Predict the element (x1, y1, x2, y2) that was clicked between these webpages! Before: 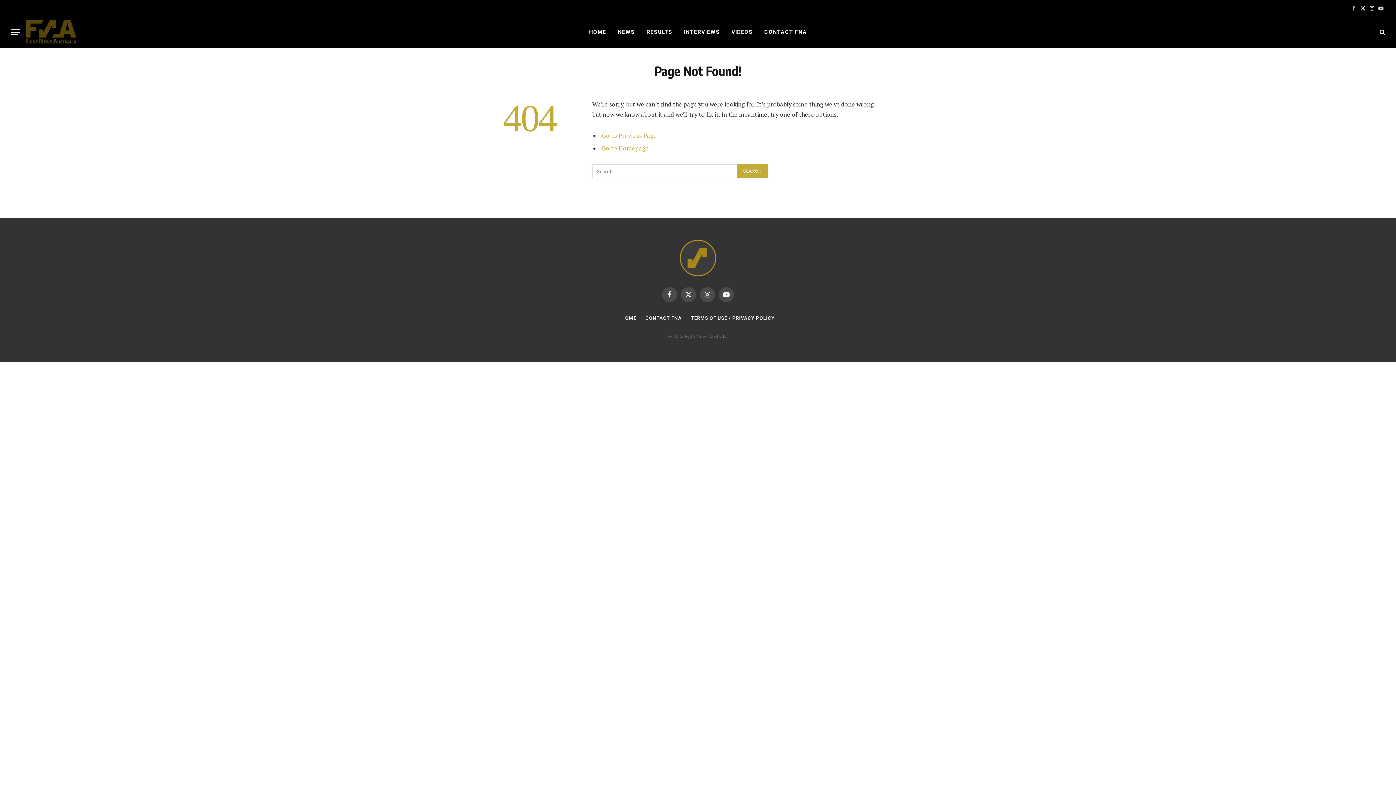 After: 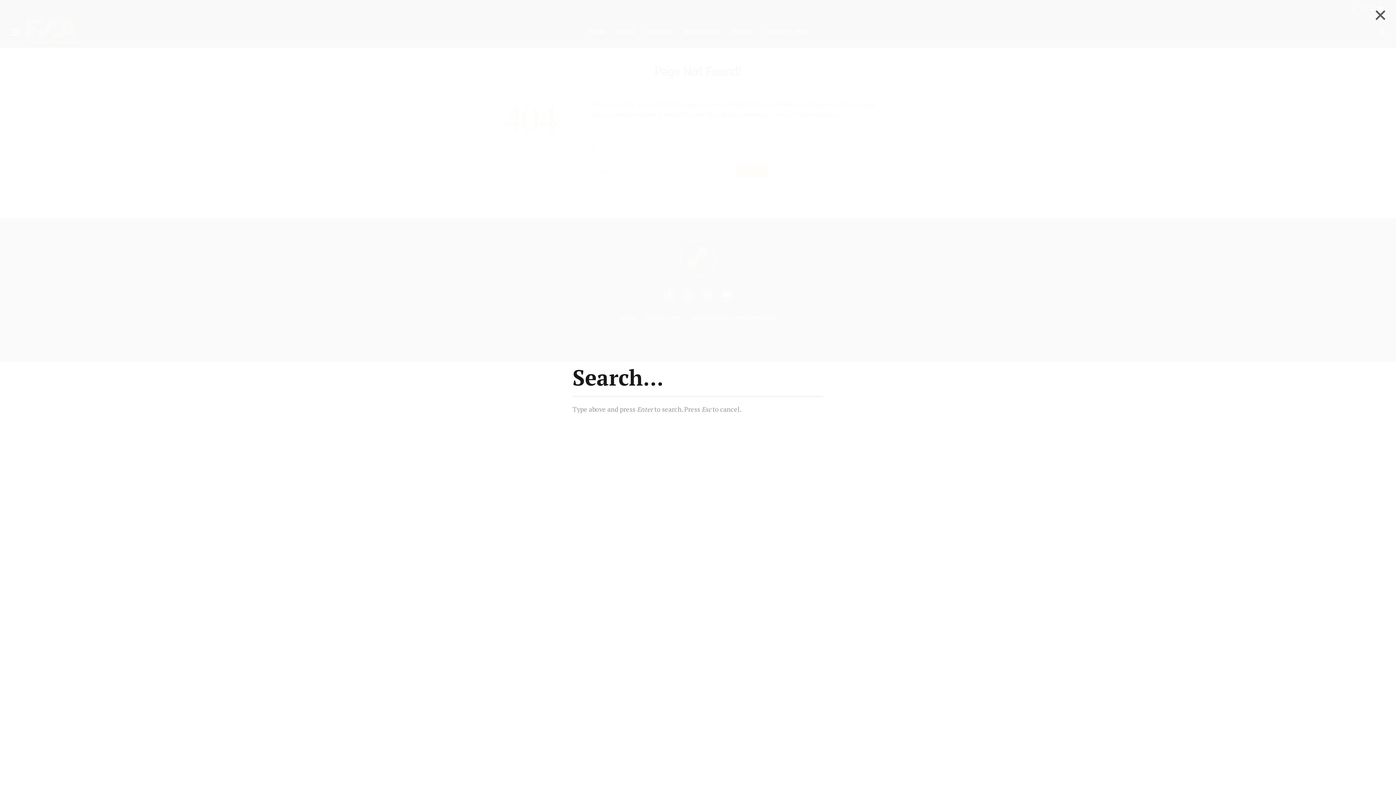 Action: bbox: (1378, 23, 1385, 40)